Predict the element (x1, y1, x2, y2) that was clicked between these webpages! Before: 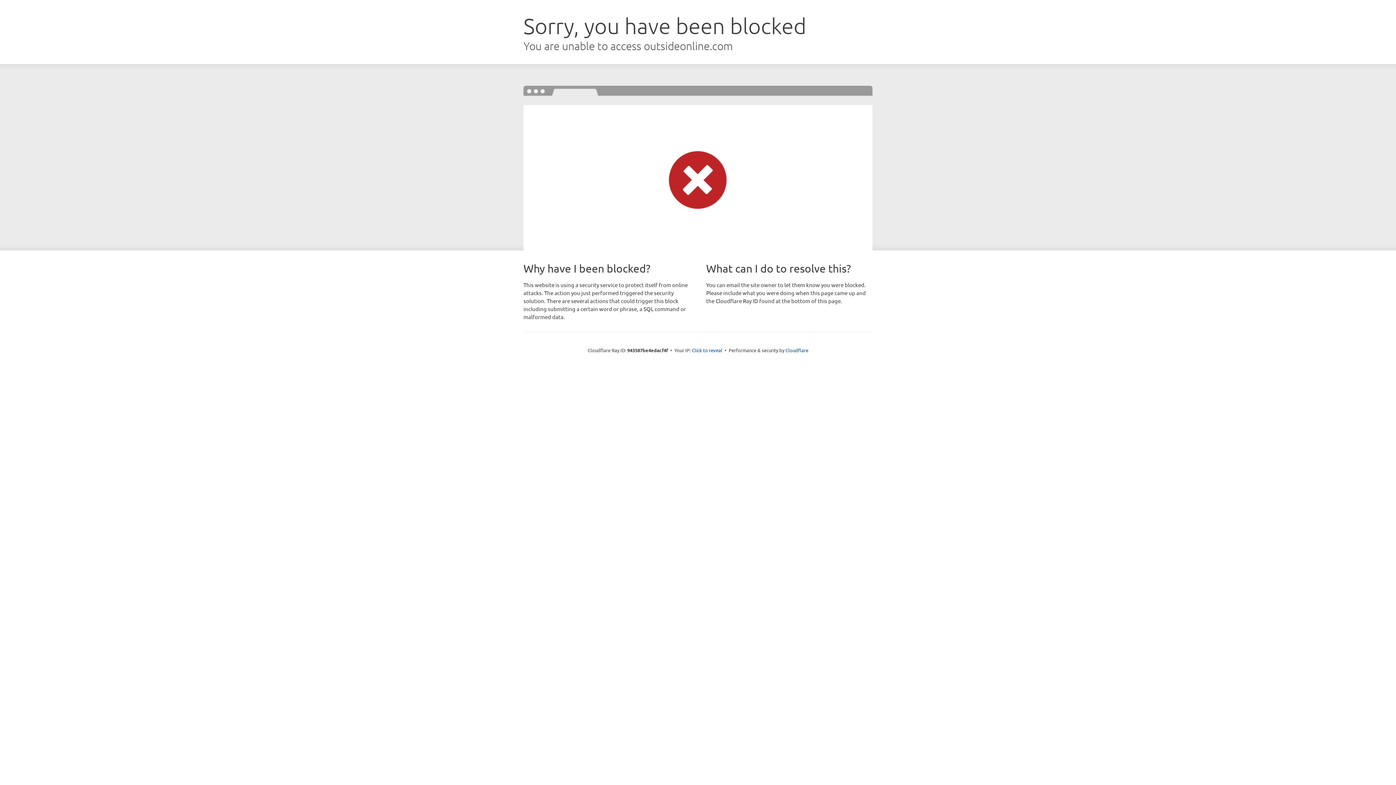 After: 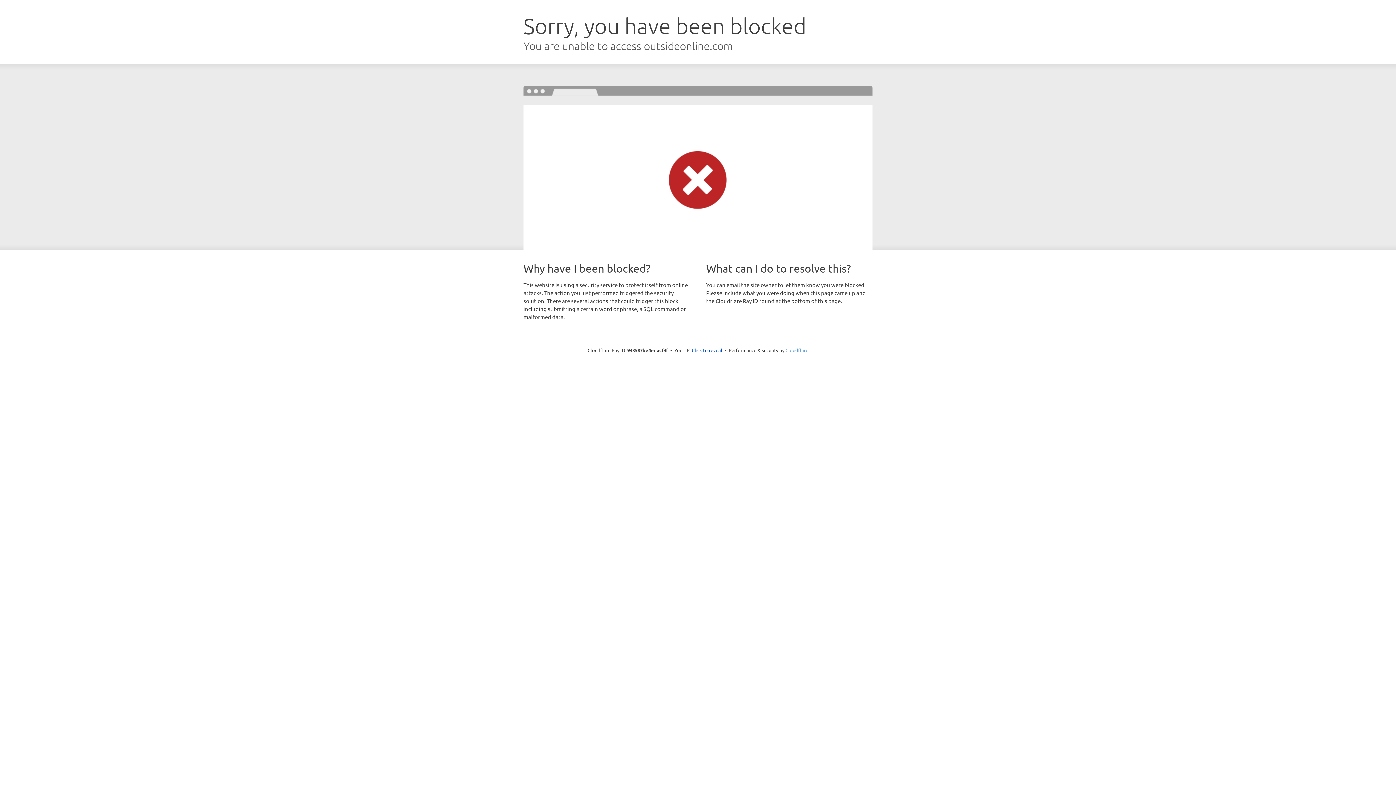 Action: bbox: (785, 347, 808, 353) label: Cloudflare